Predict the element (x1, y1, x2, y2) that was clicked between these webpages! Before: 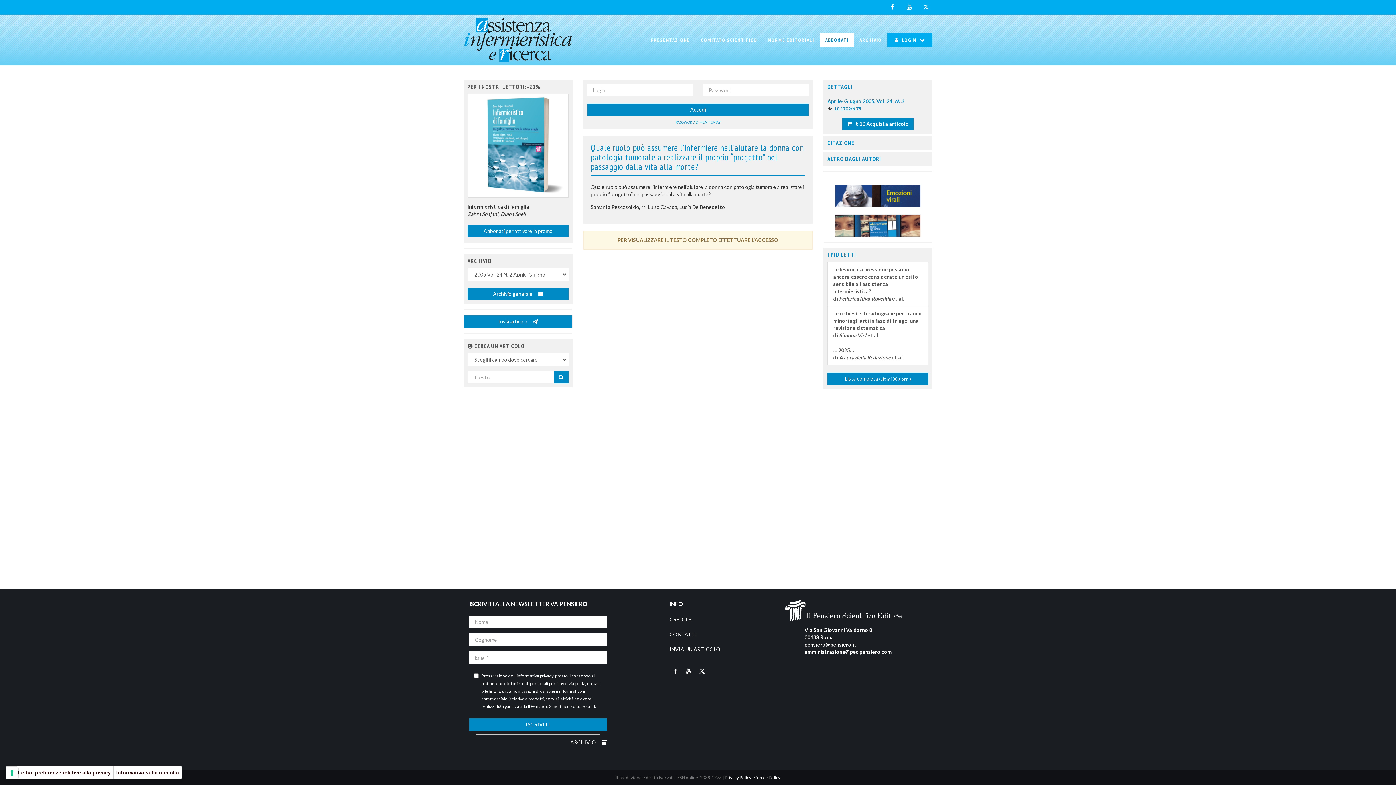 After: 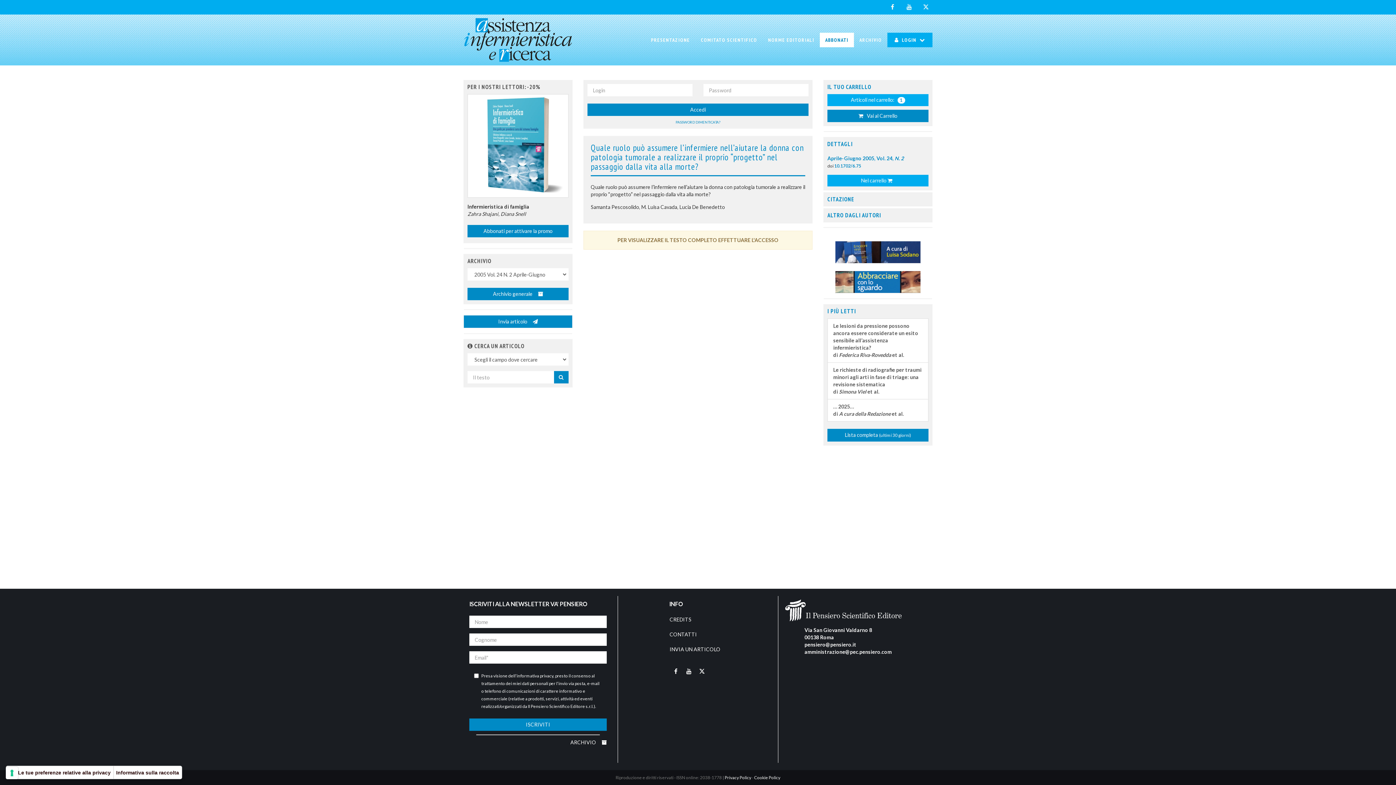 Action: label:  € 10 Acquista articolo bbox: (842, 117, 913, 130)